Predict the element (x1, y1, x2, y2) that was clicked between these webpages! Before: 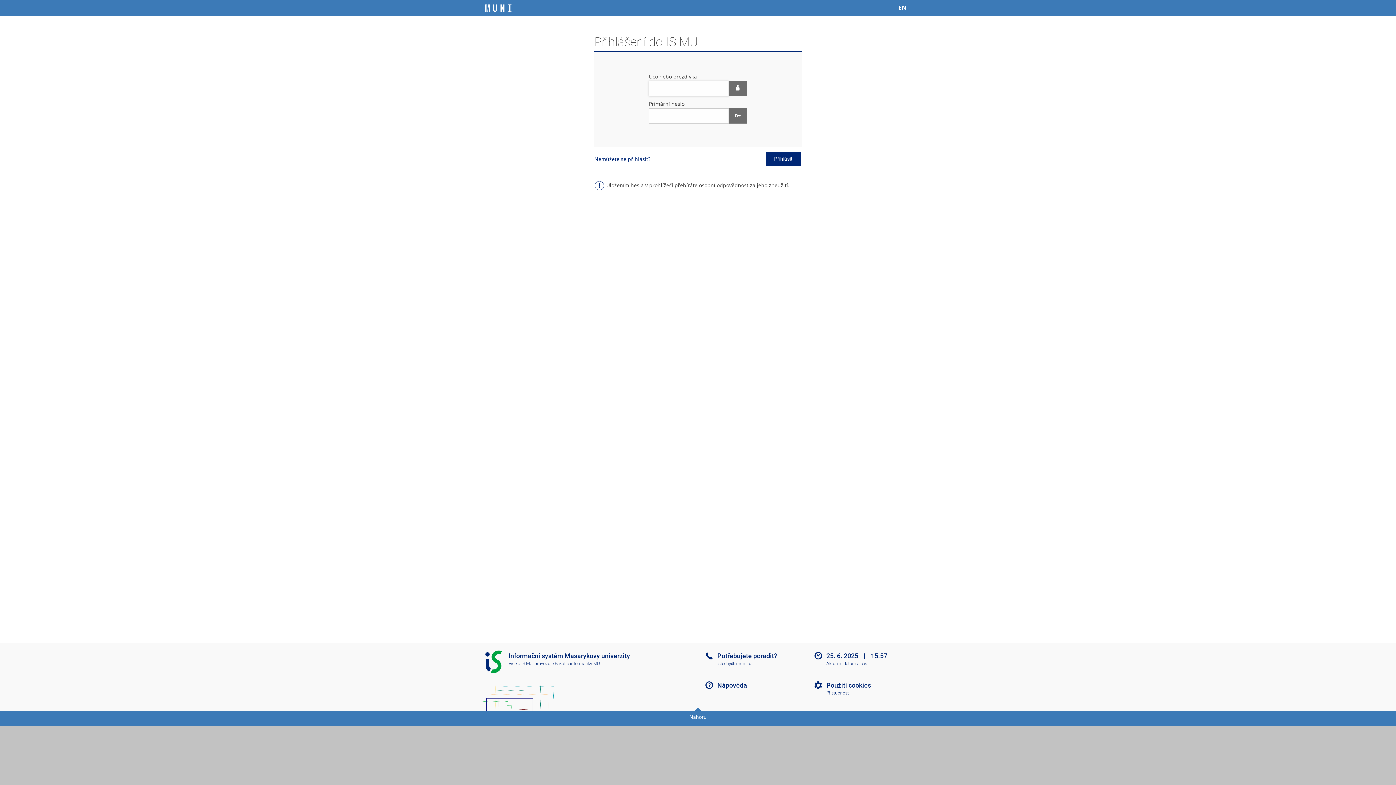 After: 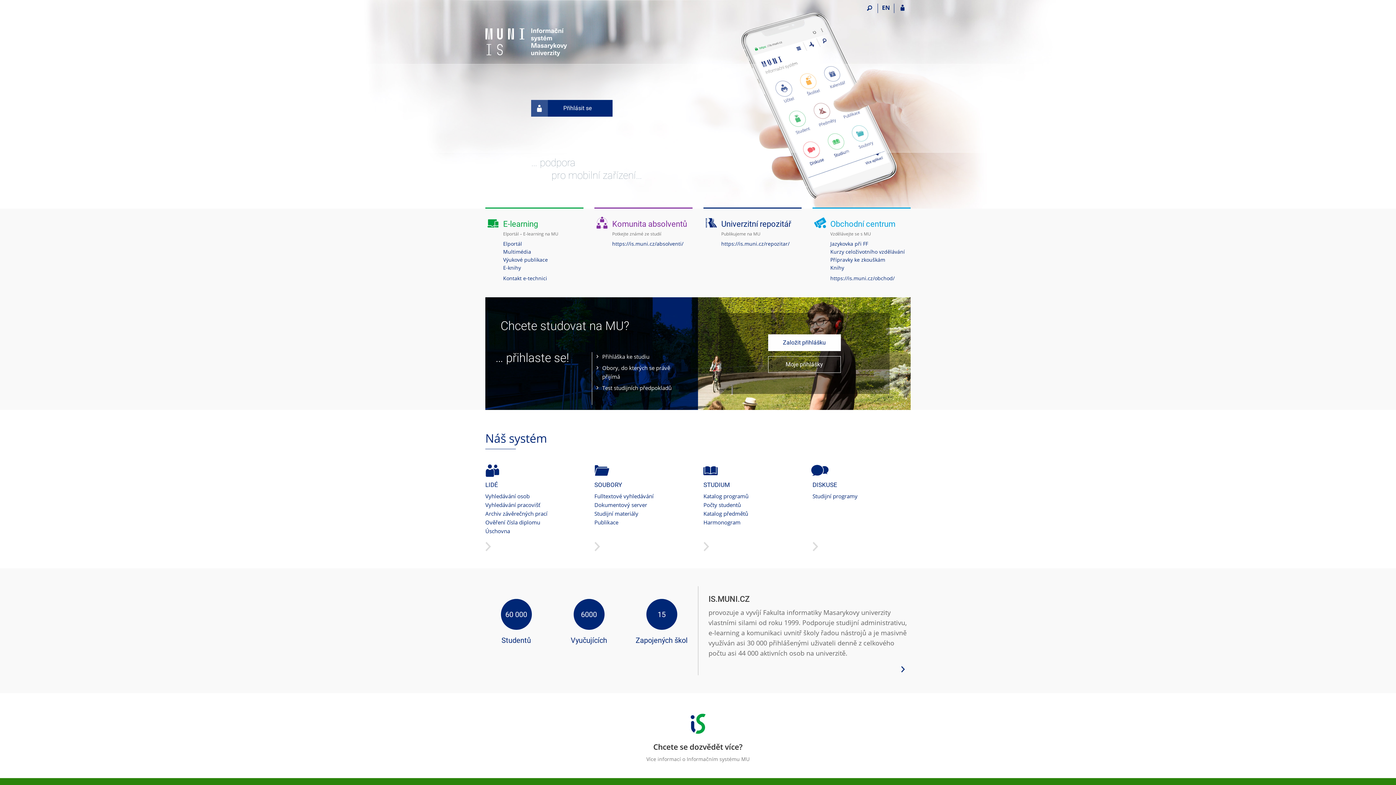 Action: bbox: (485, 0, 511, 16) label: Informační systém Masarykovy univerzity